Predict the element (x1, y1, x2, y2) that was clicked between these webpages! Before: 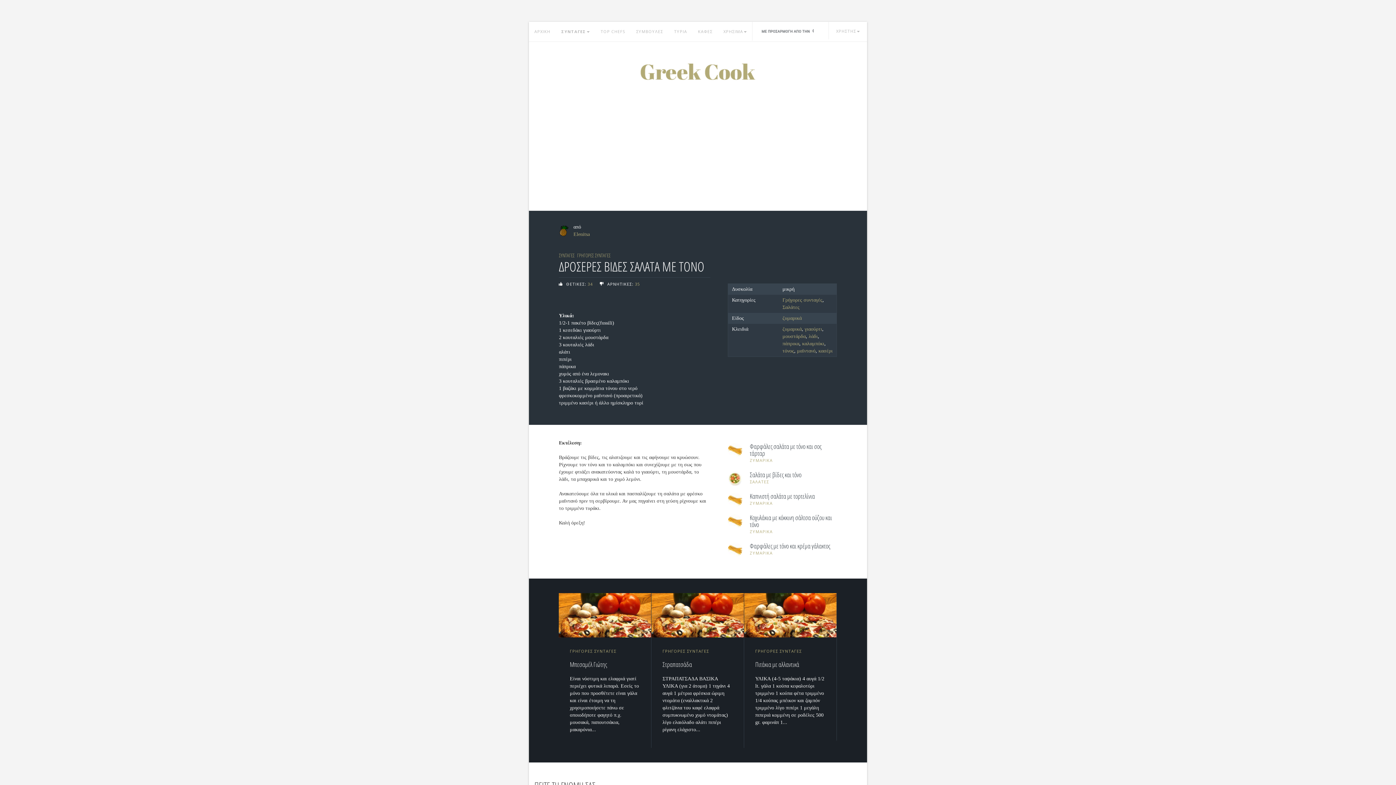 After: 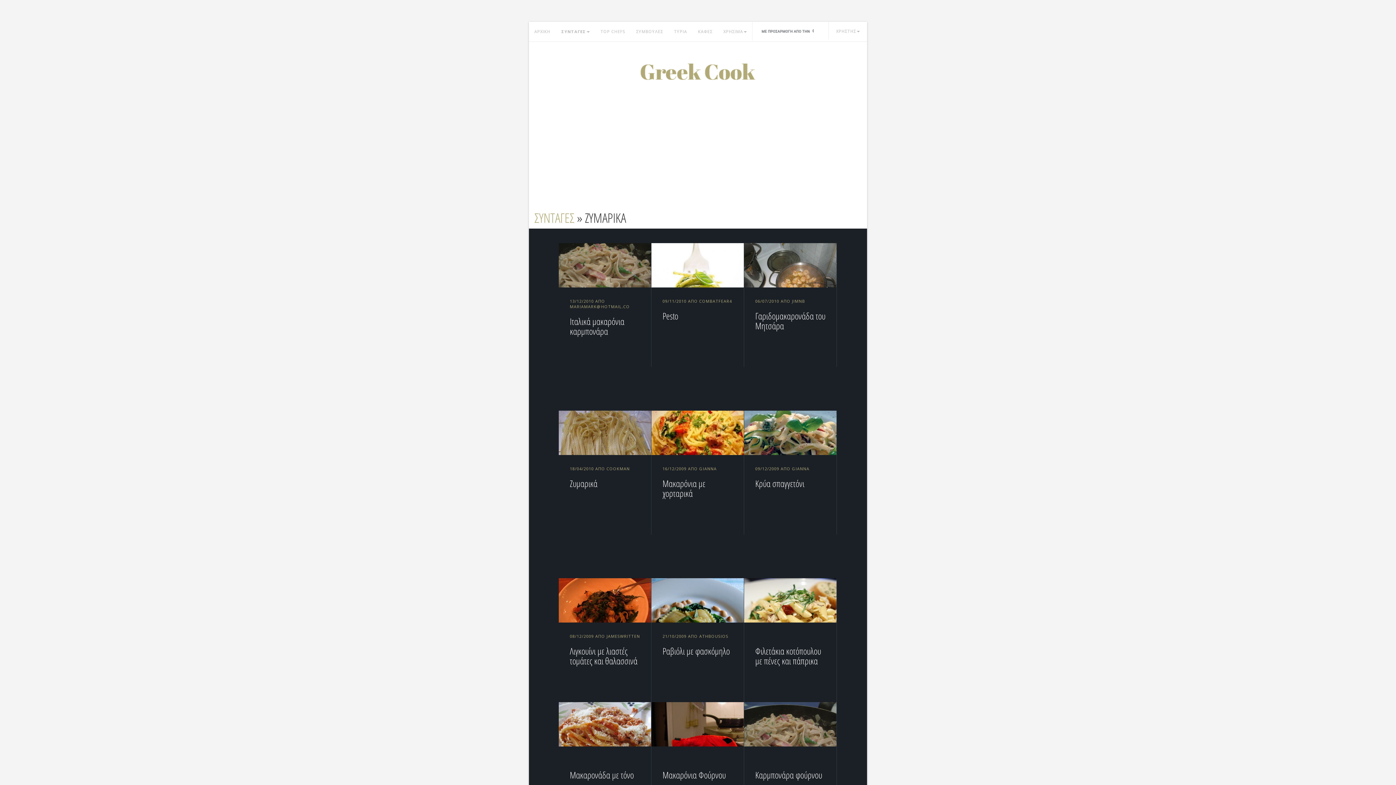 Action: bbox: (749, 550, 772, 556) label: ΖΥΜΑΡΙΚΑ